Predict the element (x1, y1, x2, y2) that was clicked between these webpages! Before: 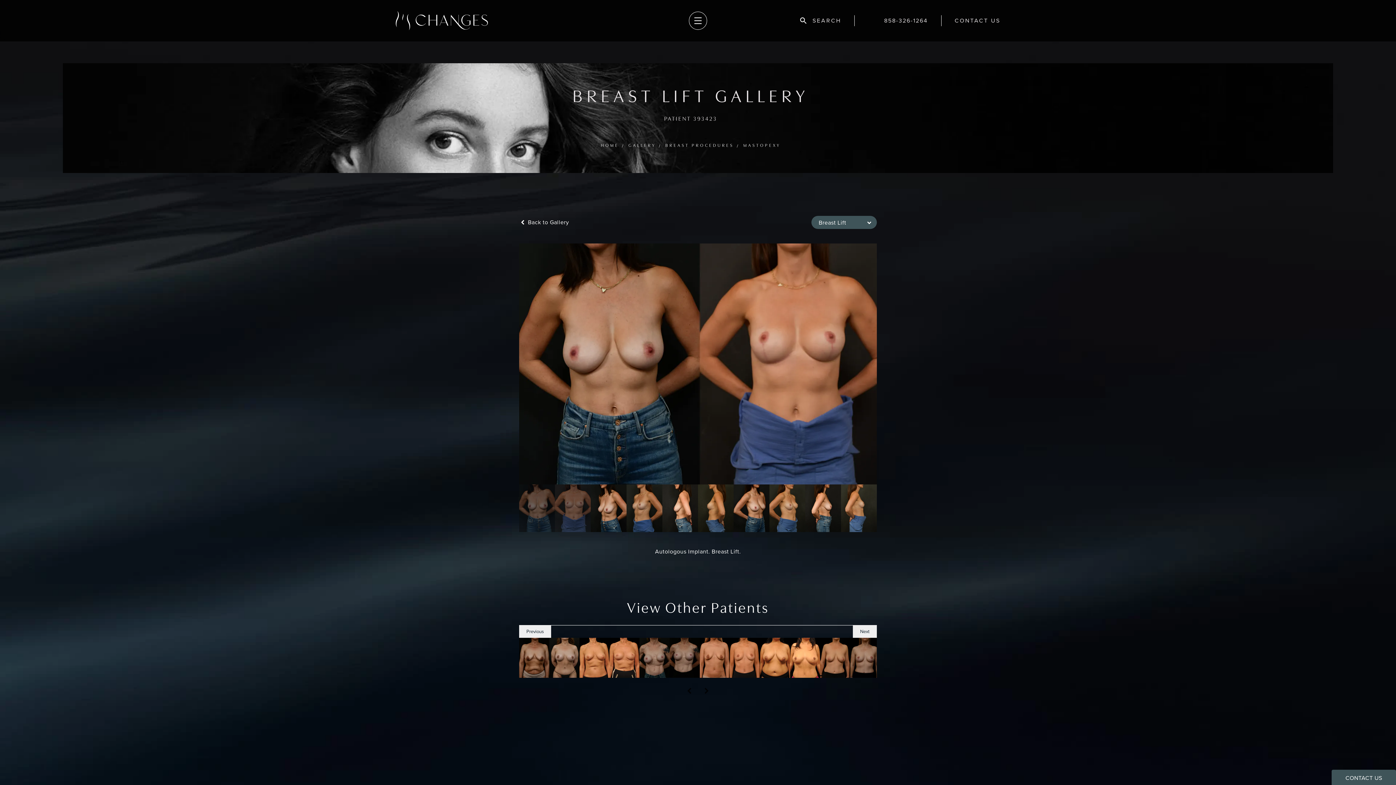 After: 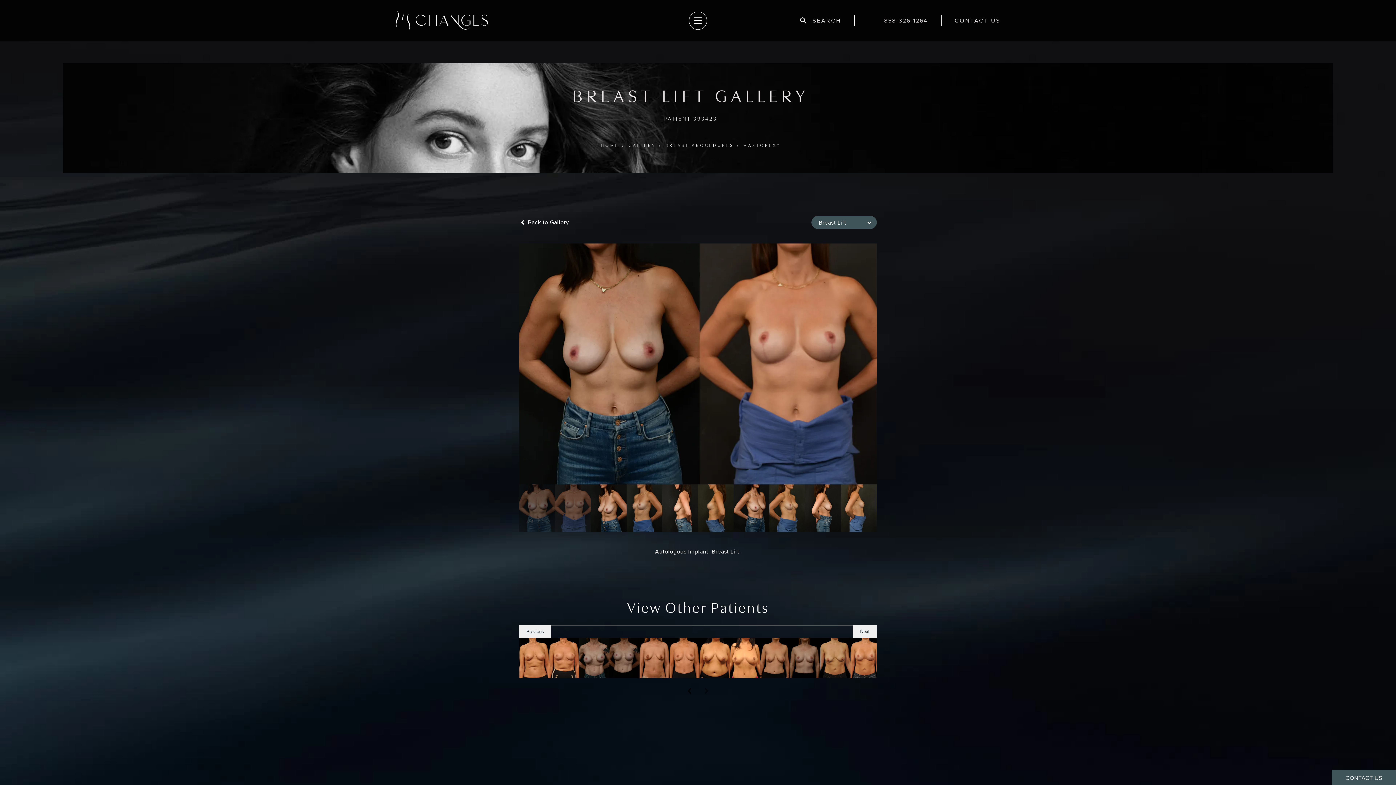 Action: label: Next button bbox: (701, 685, 712, 697)